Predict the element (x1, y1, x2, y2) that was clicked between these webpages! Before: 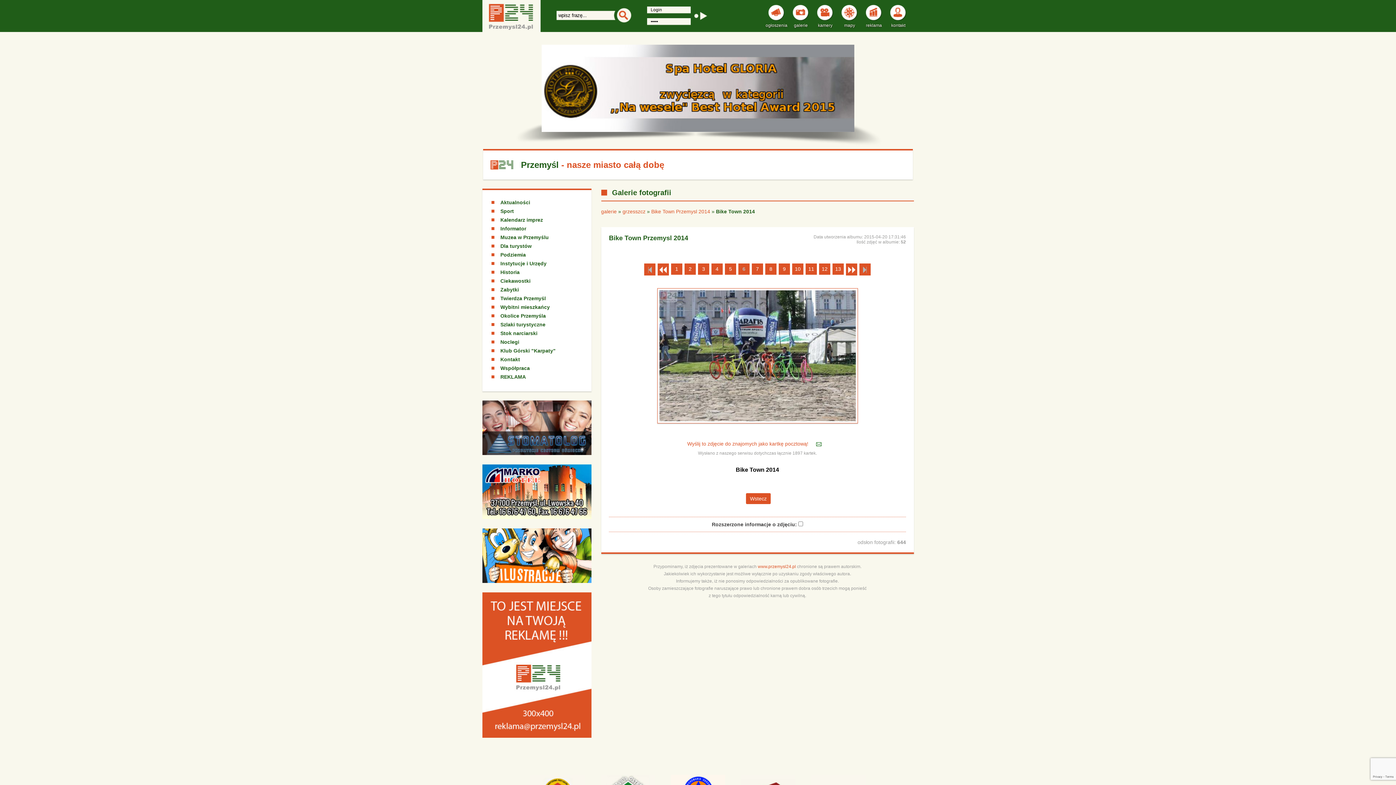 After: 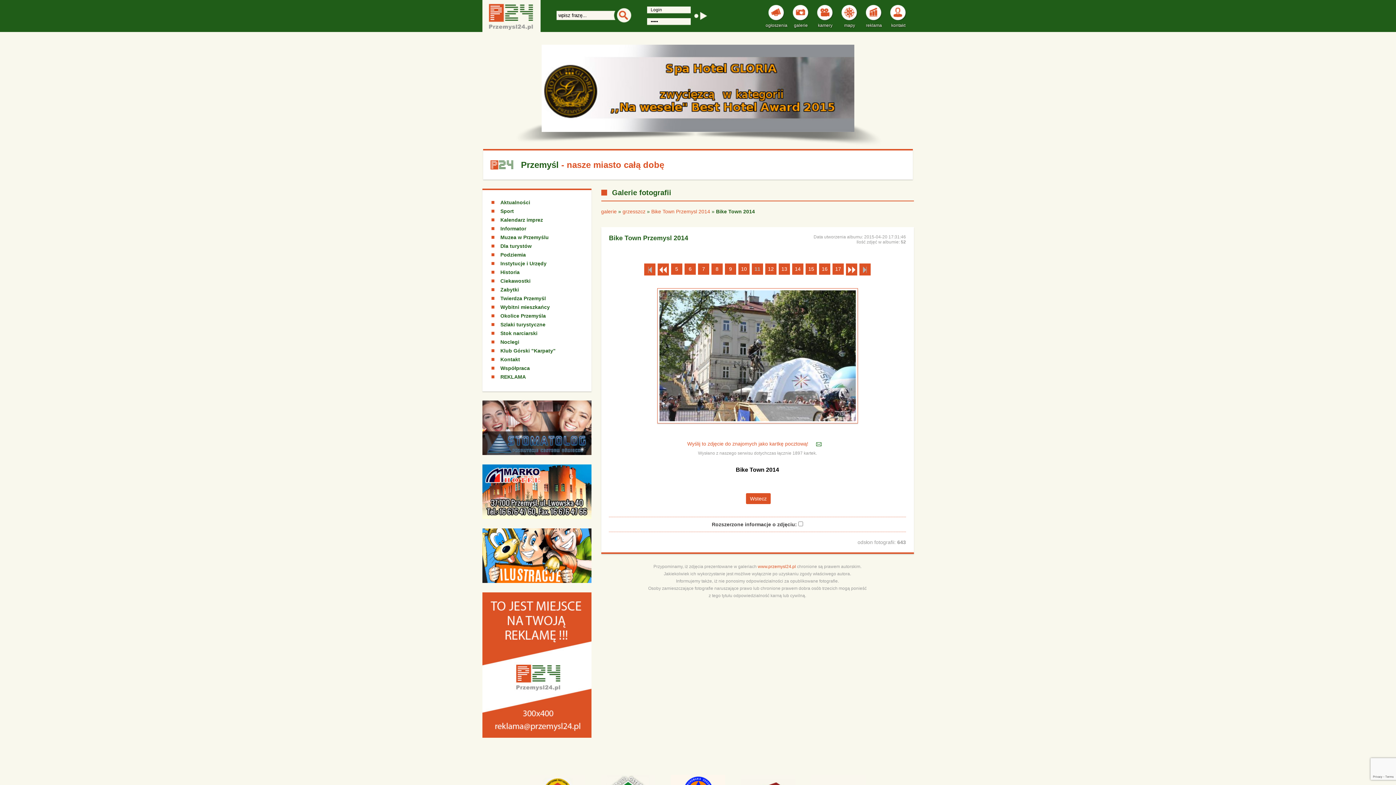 Action: bbox: (805, 263, 817, 274) label: 11